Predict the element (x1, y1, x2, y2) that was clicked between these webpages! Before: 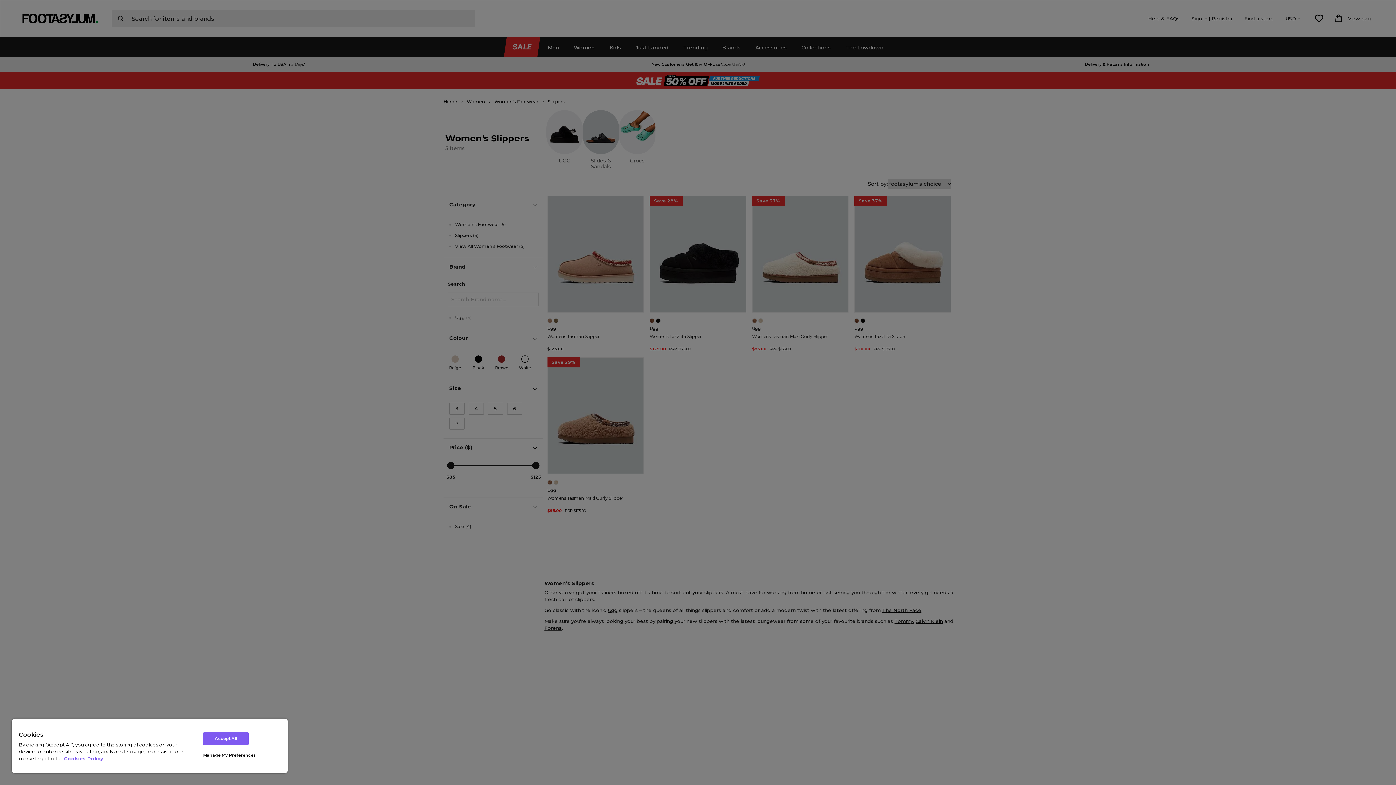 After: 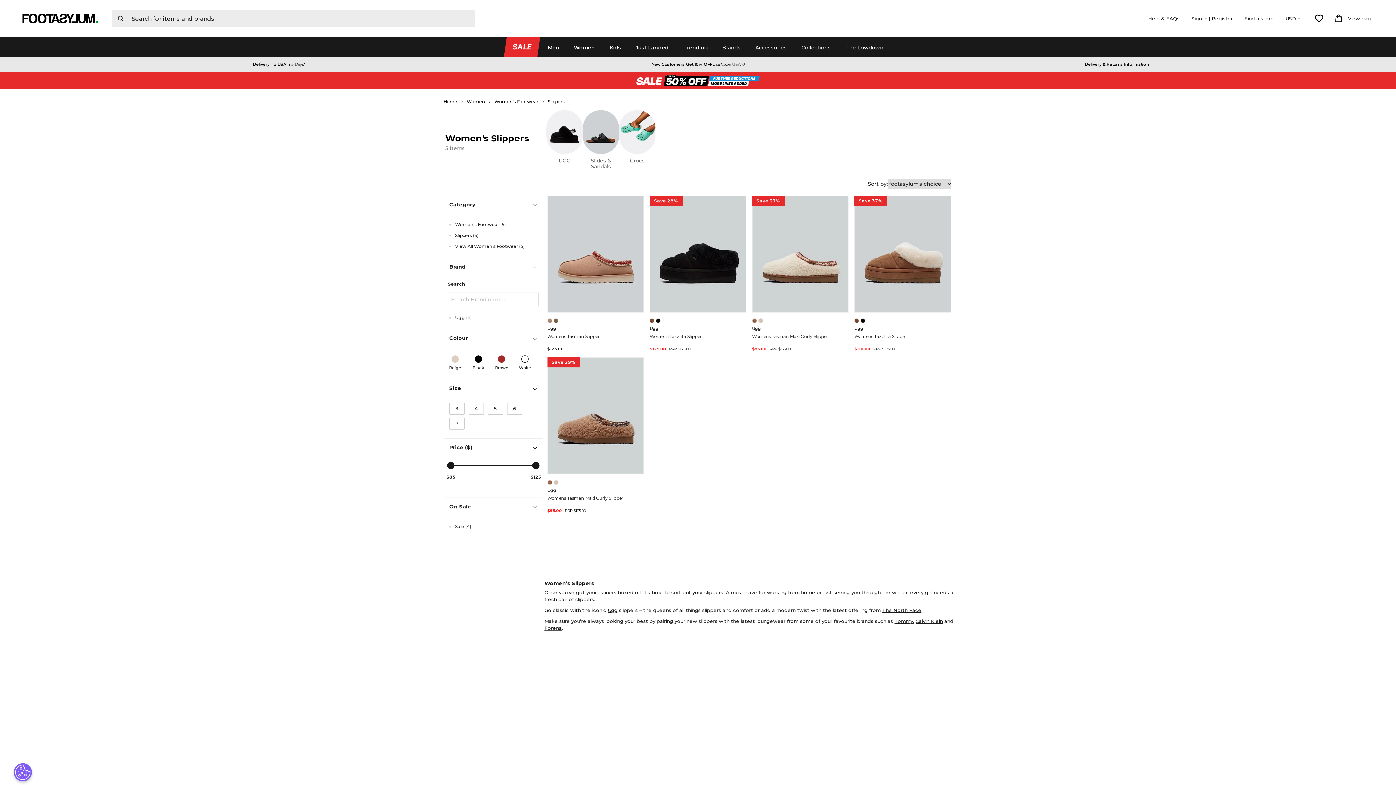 Action: bbox: (203, 732, 248, 745) label: Accept All